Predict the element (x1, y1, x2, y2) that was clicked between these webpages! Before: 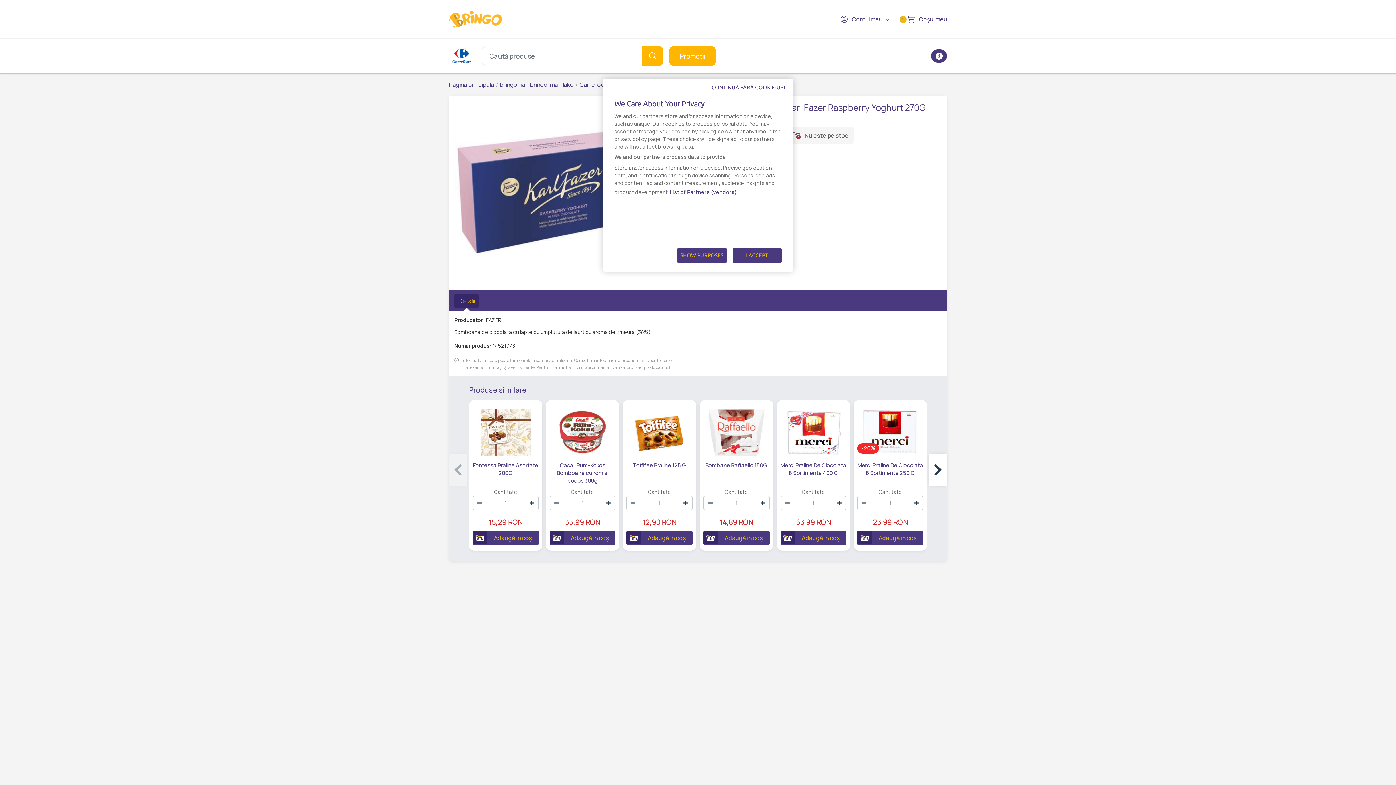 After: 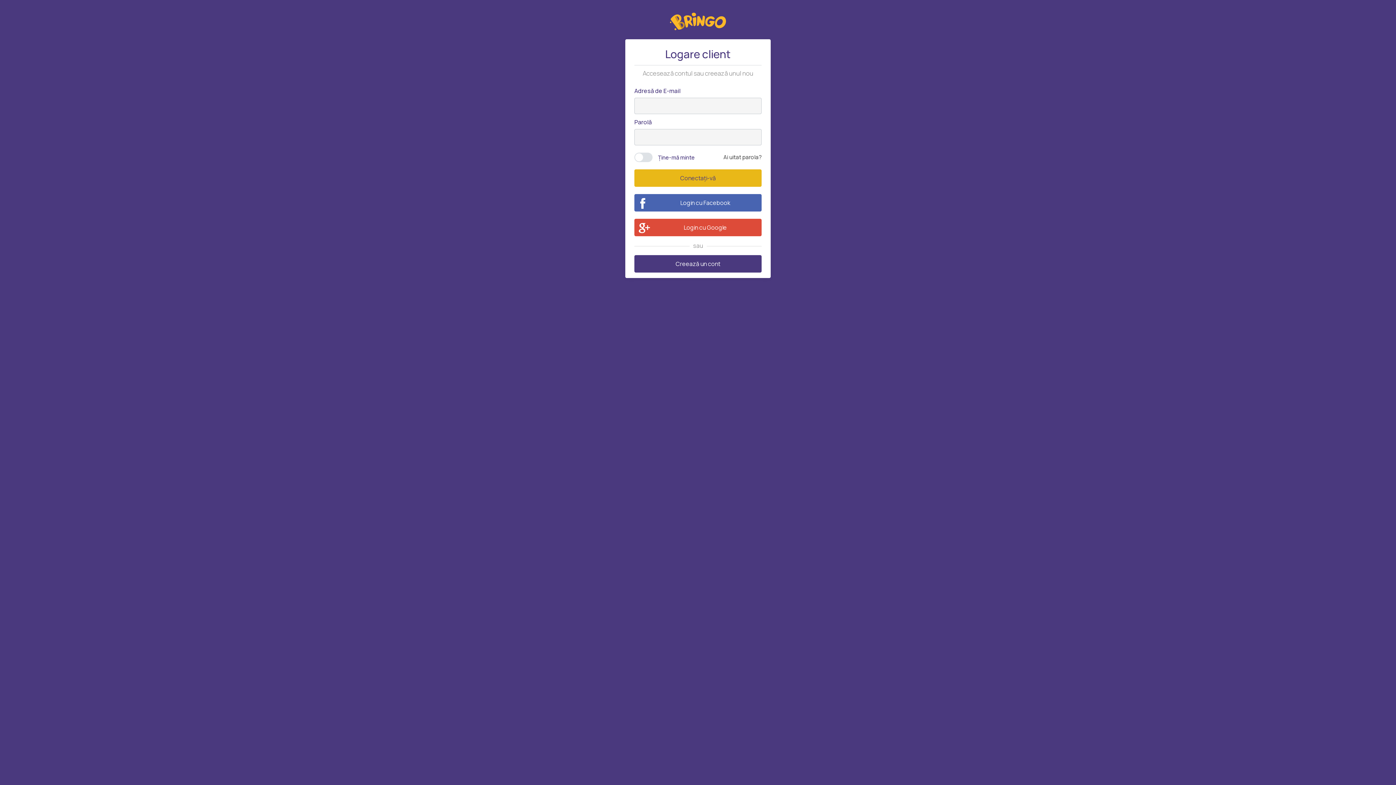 Action: bbox: (472, 530, 538, 545) label: Adaugă în coș